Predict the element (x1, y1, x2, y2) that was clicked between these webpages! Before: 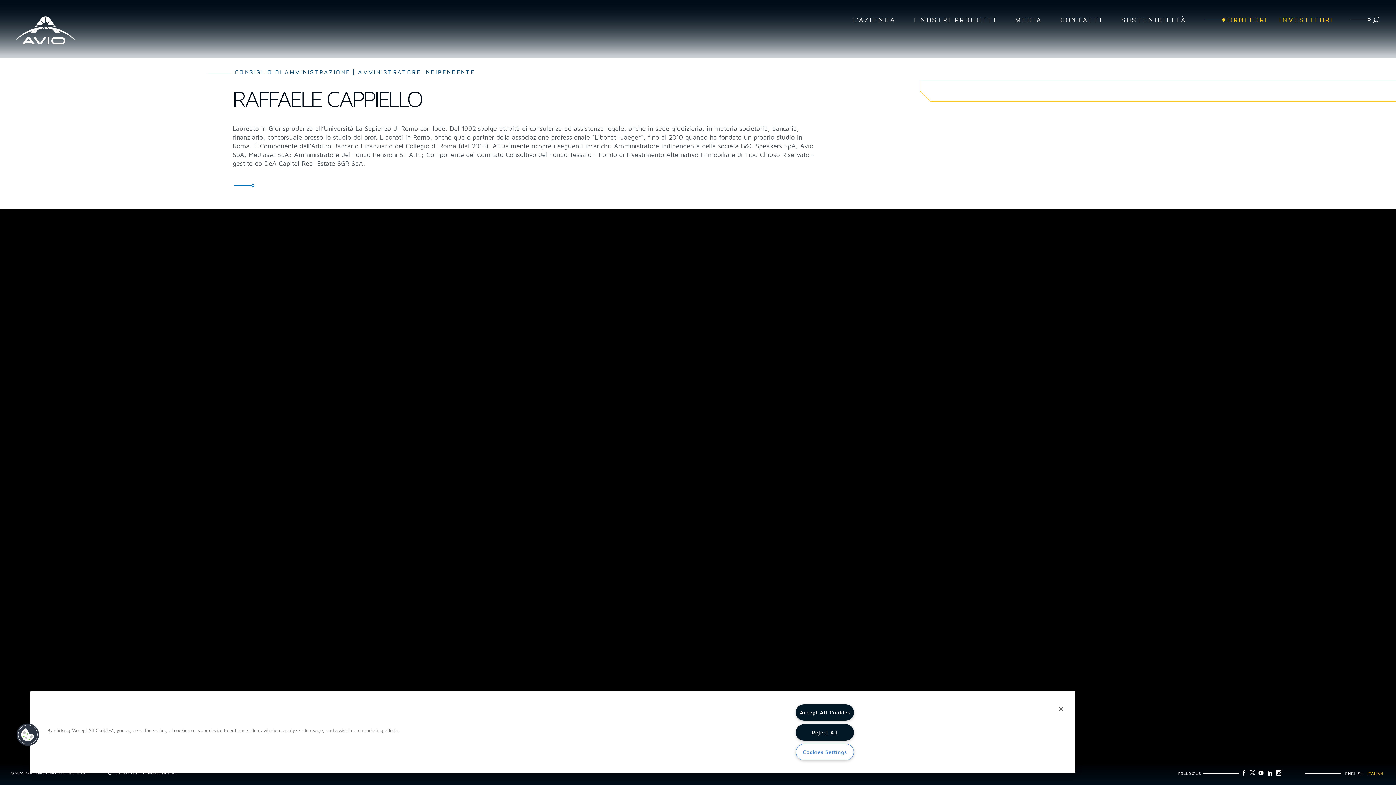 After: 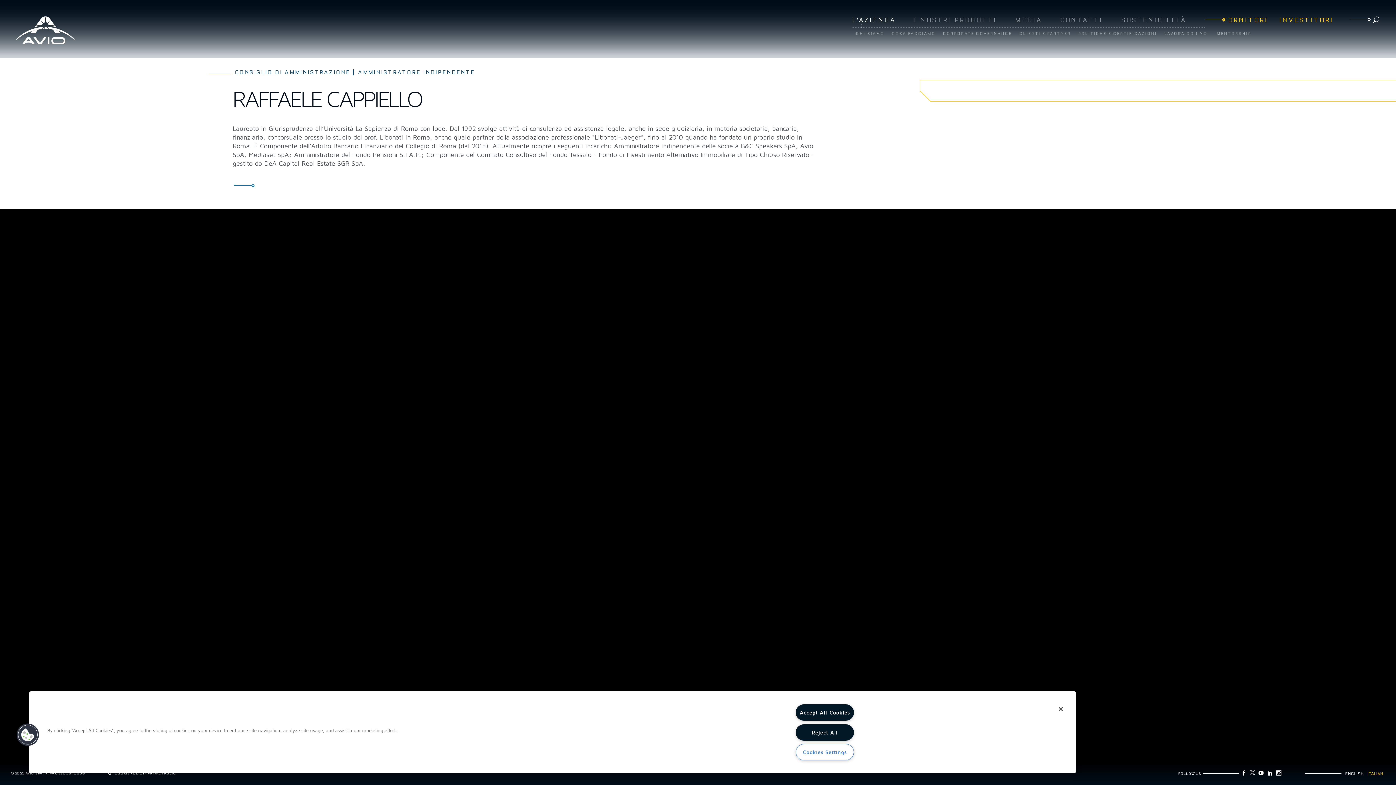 Action: bbox: (852, 16, 914, 27) label: L'AZIENDA